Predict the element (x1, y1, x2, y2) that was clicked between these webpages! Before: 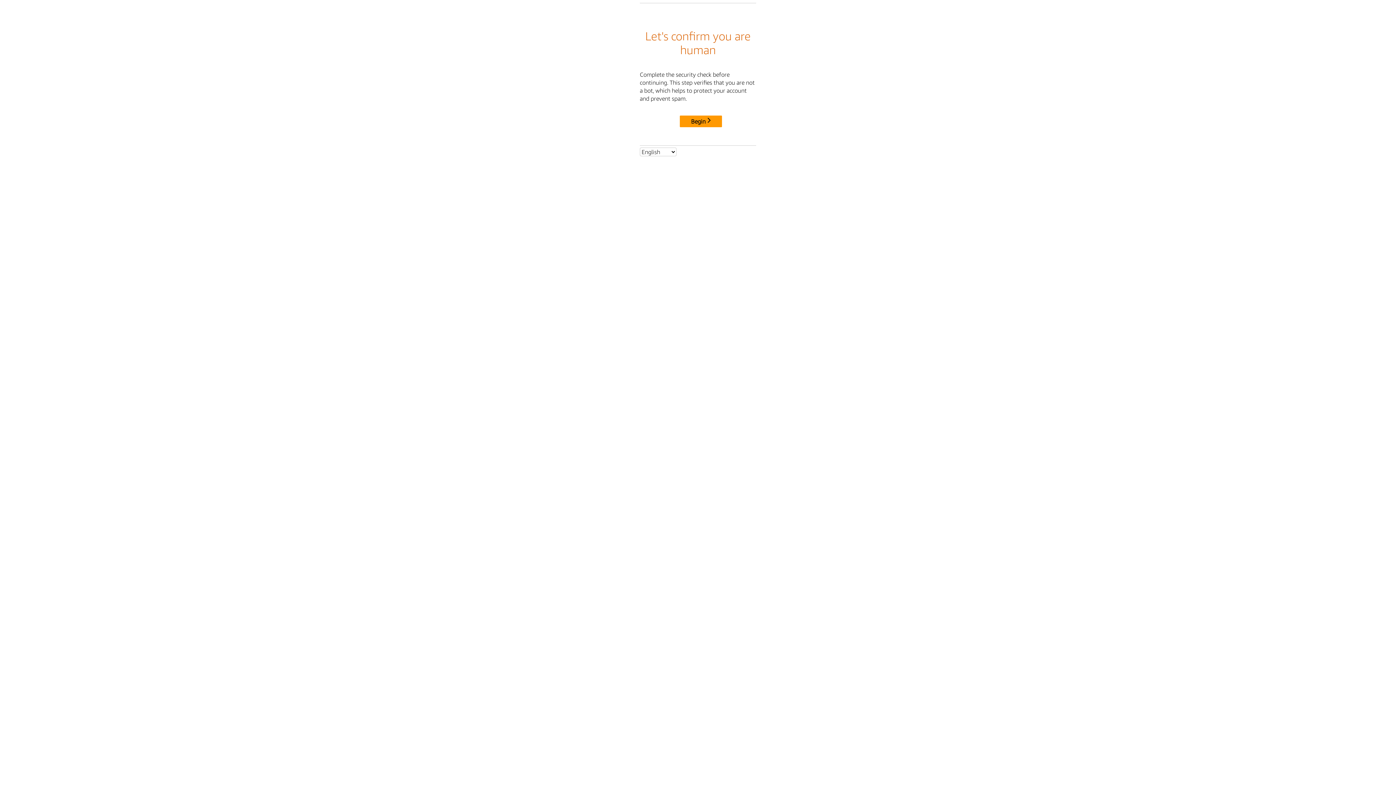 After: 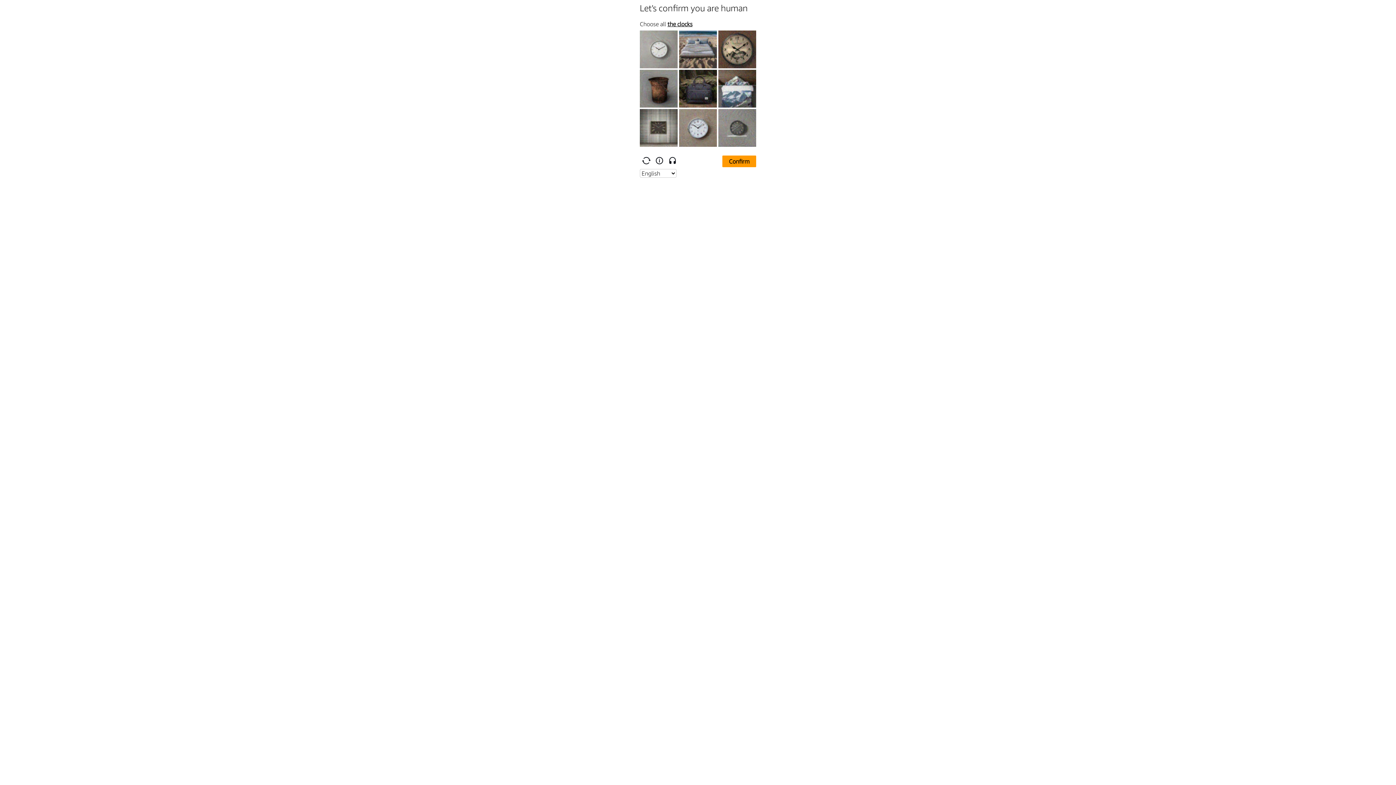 Action: label: Begin bbox: (680, 115, 722, 127)